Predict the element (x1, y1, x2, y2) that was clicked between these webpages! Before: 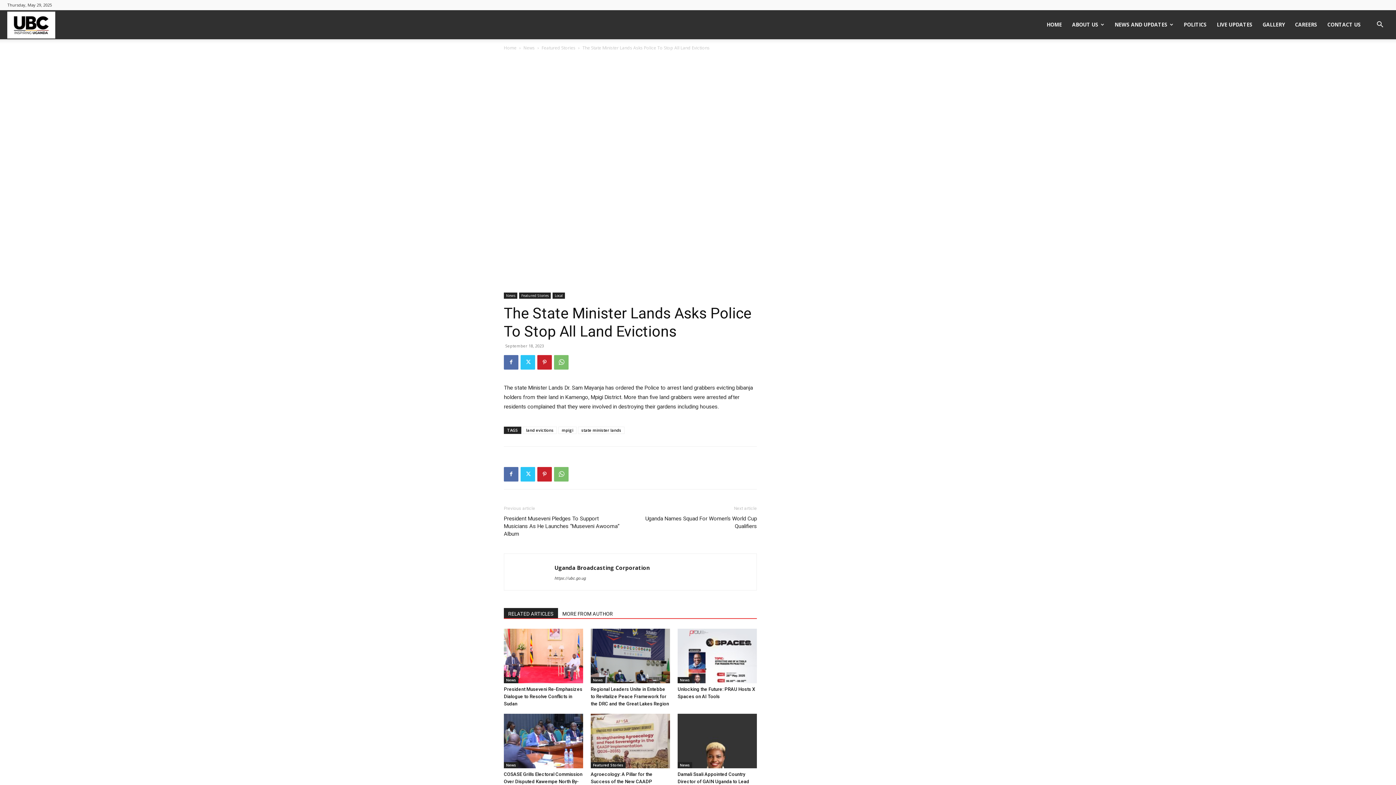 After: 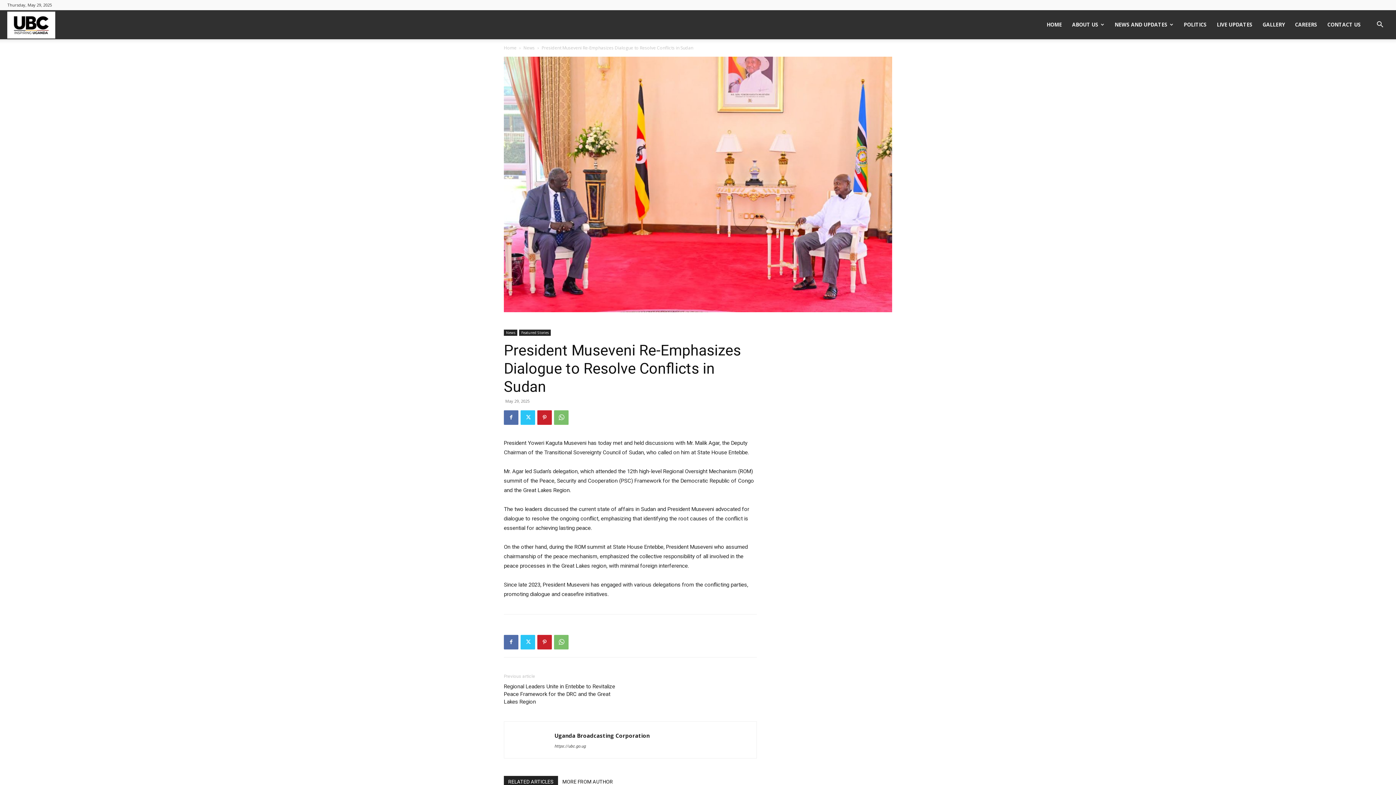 Action: bbox: (504, 629, 583, 683)